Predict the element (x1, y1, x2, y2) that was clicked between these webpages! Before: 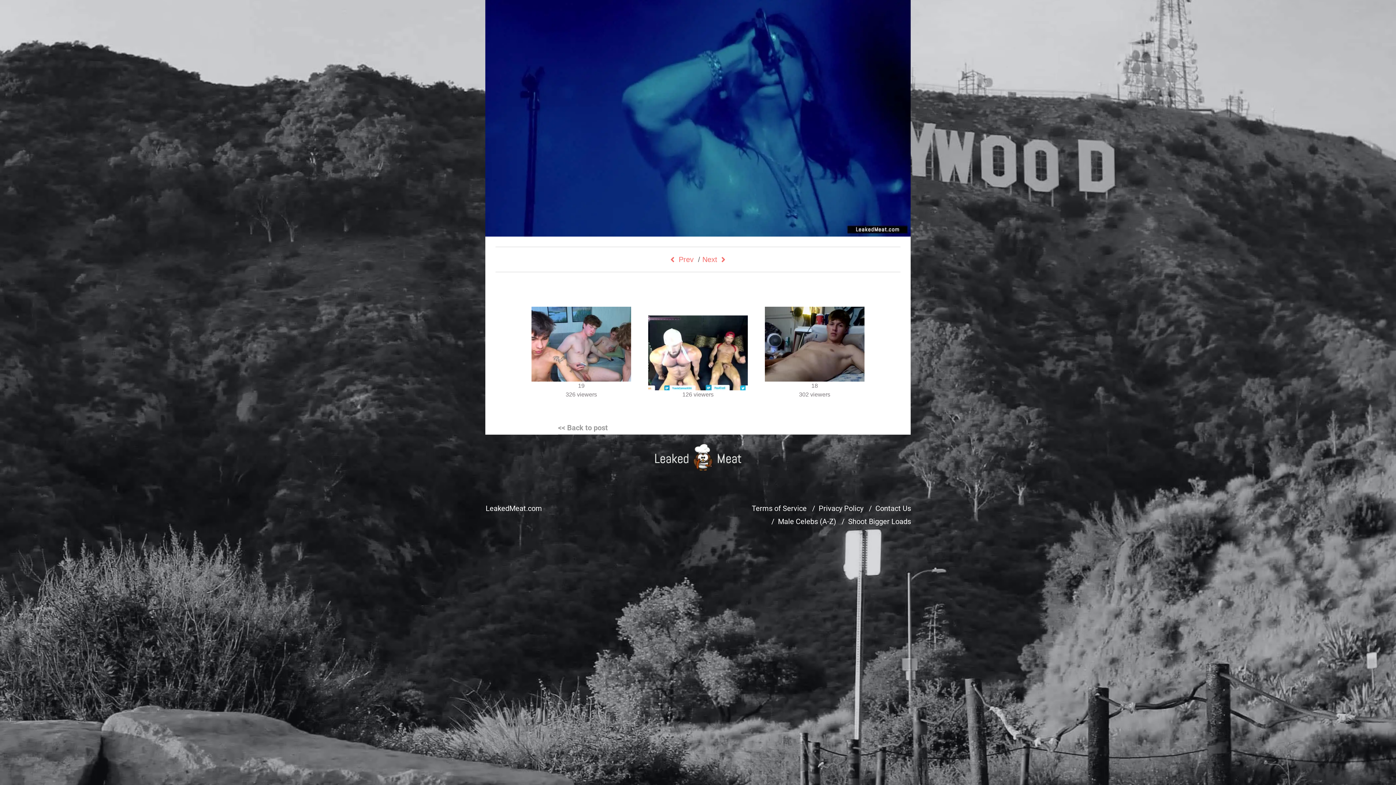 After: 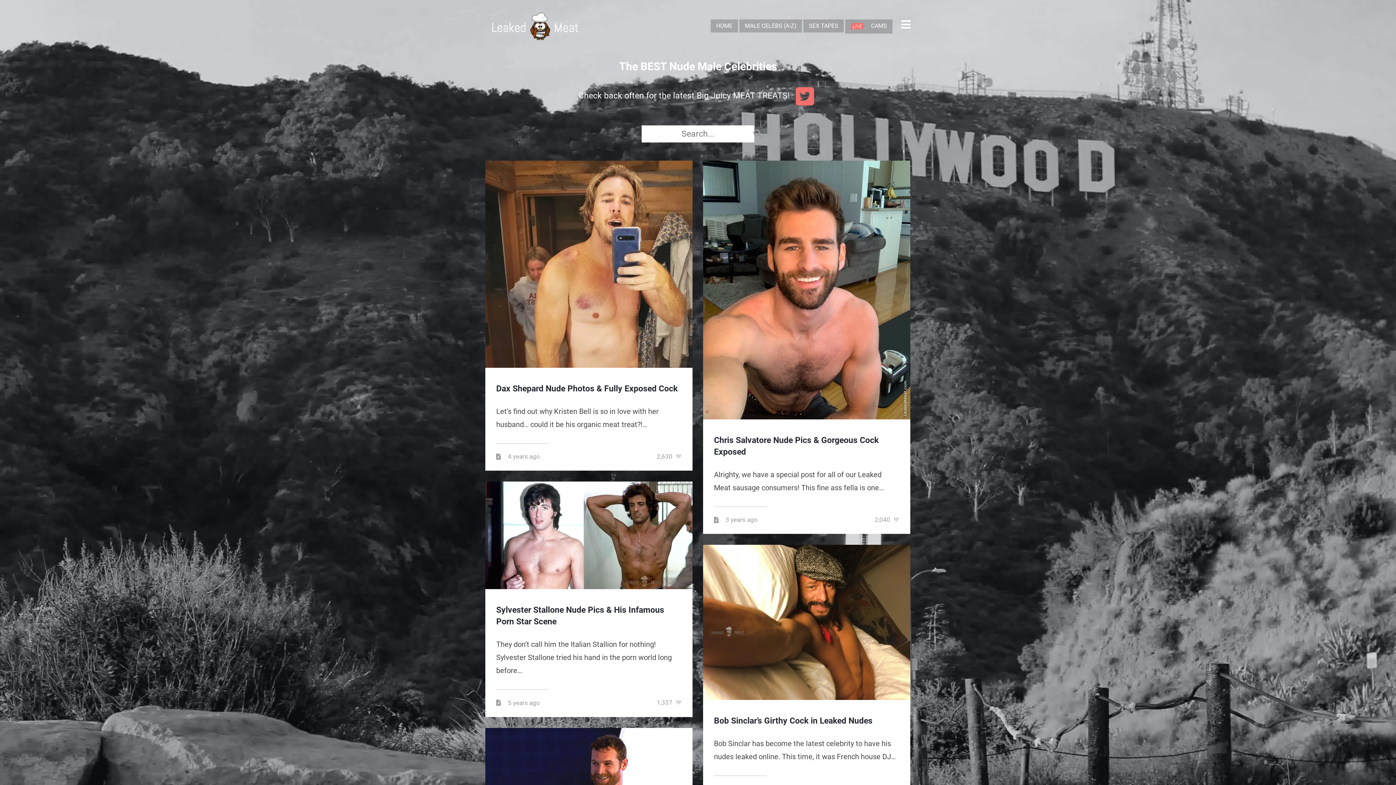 Action: bbox: (648, 442, 748, 472)